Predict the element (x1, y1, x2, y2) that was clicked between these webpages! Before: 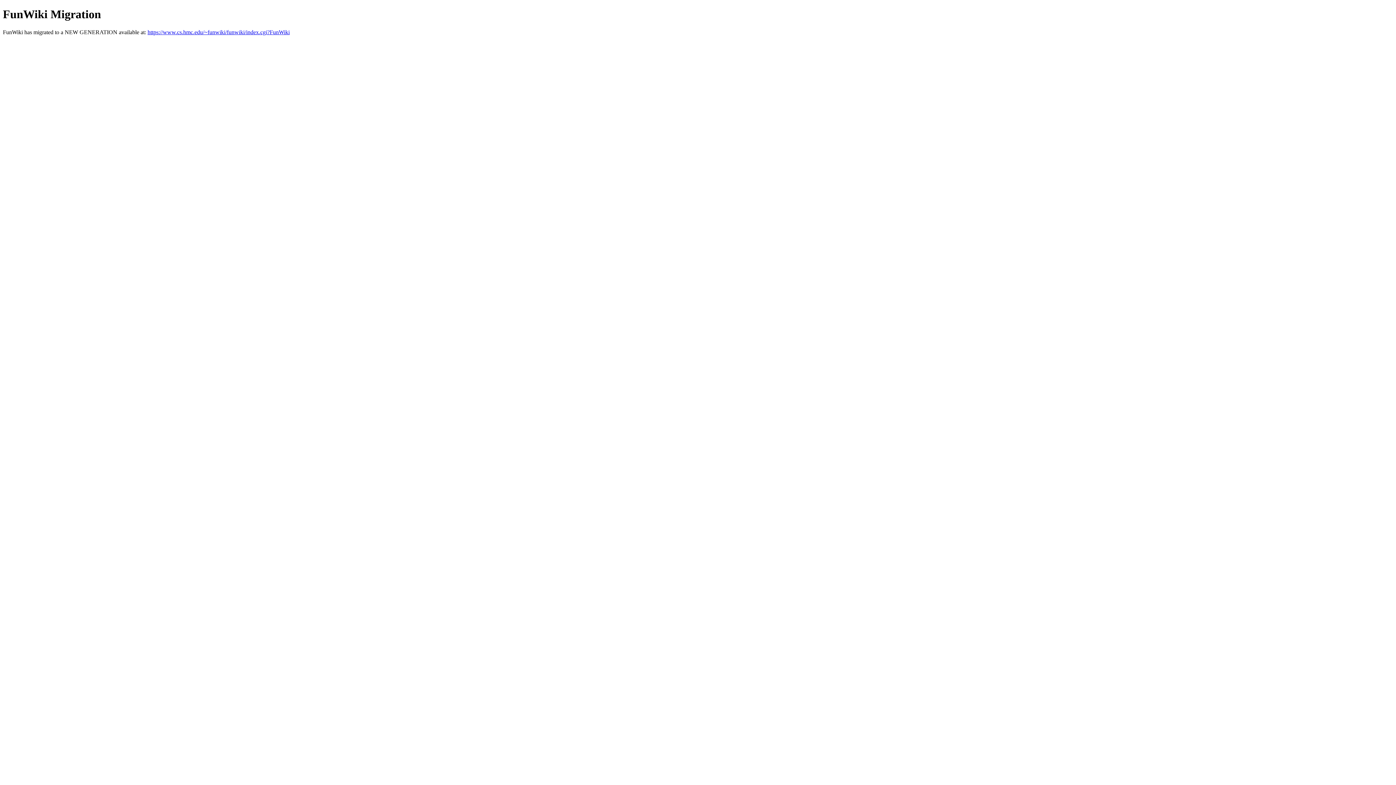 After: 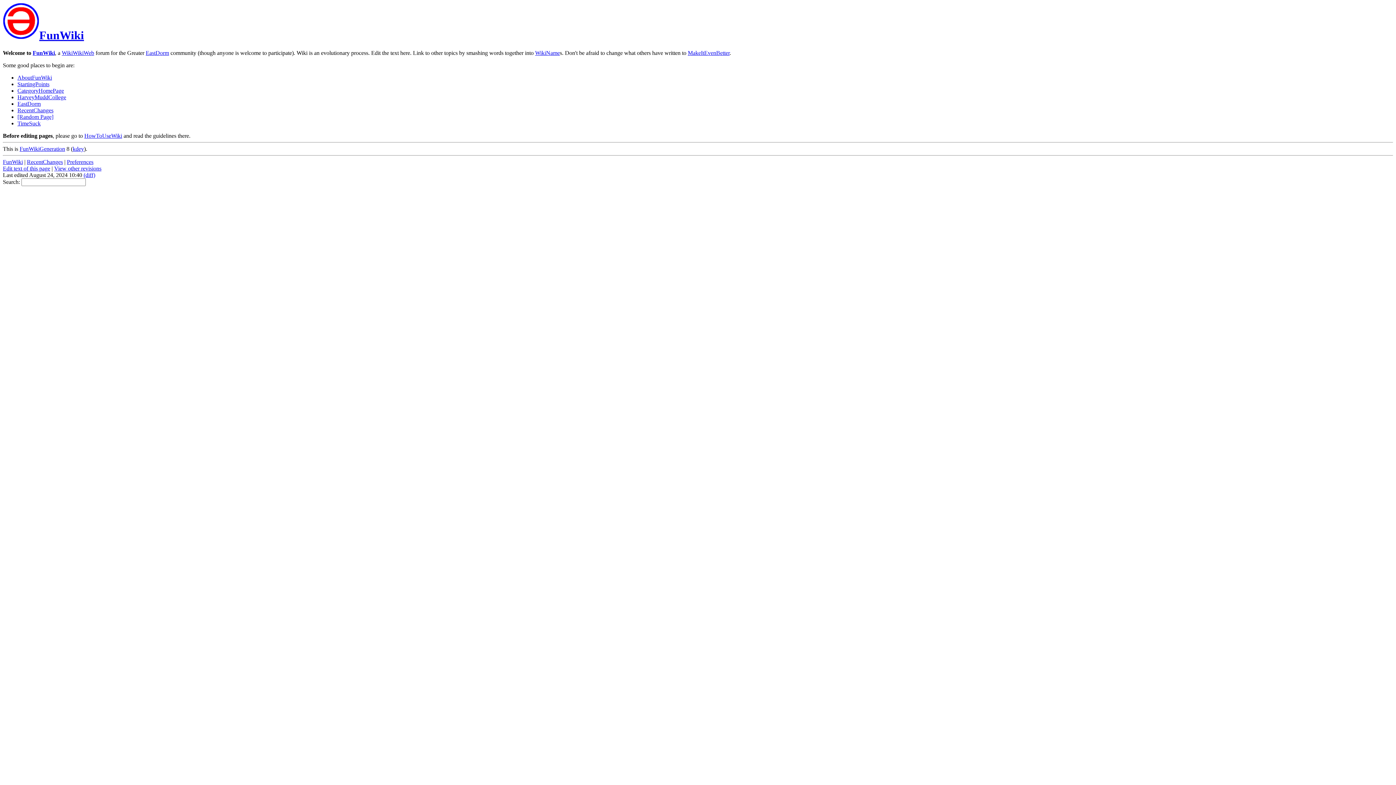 Action: label: https://www.cs.hmc.edu/~funwiki/funwiki/index.cgi?FunWiki bbox: (147, 29, 289, 35)